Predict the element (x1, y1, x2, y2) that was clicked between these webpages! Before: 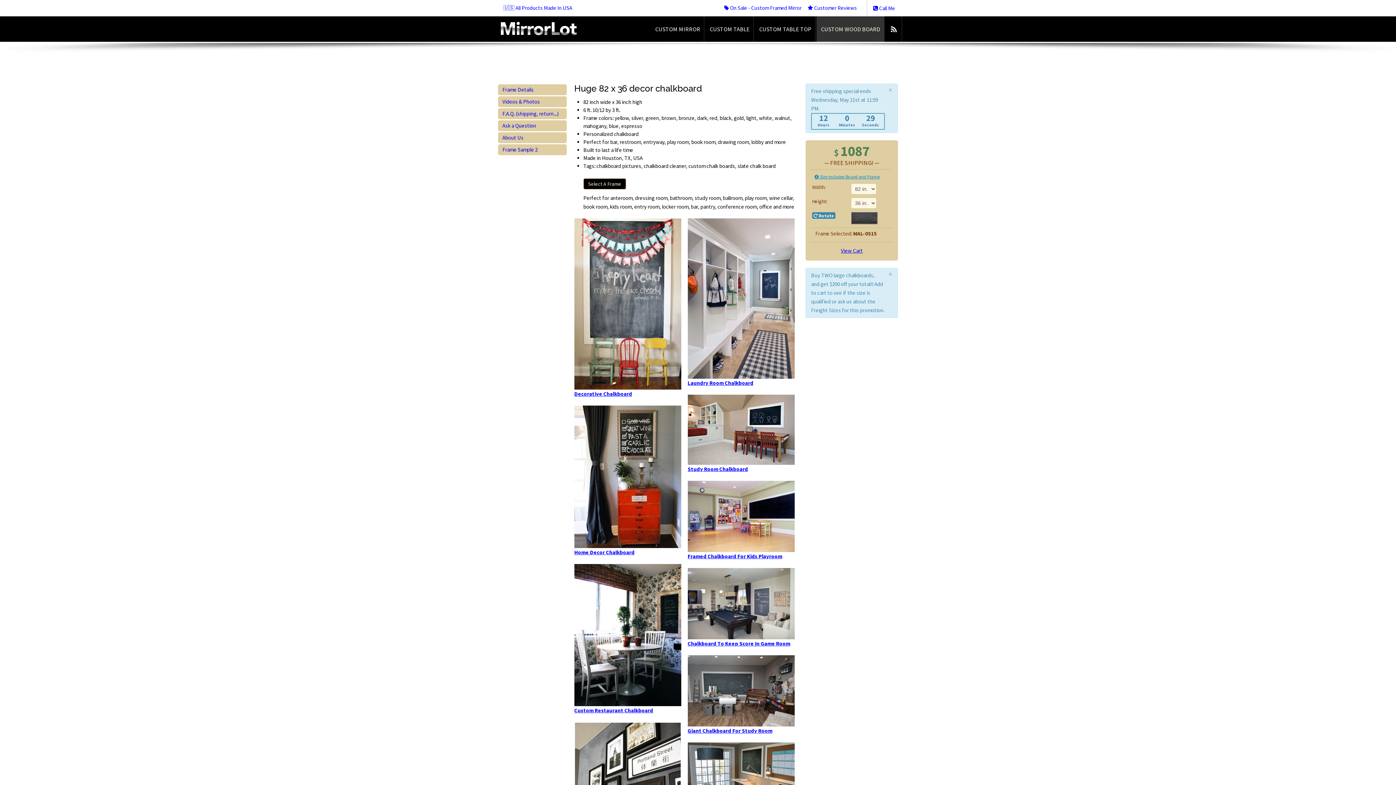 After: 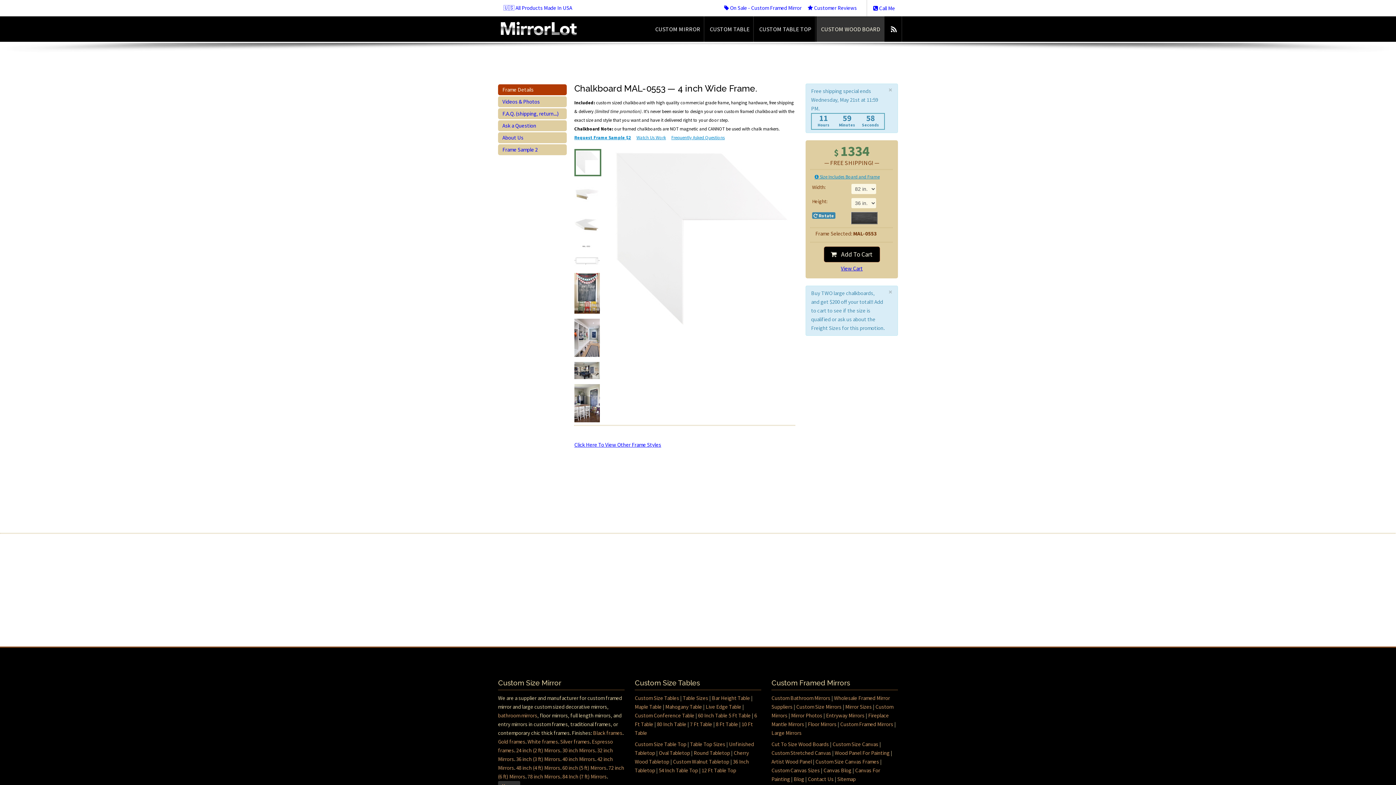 Action: bbox: (687, 568, 795, 639)